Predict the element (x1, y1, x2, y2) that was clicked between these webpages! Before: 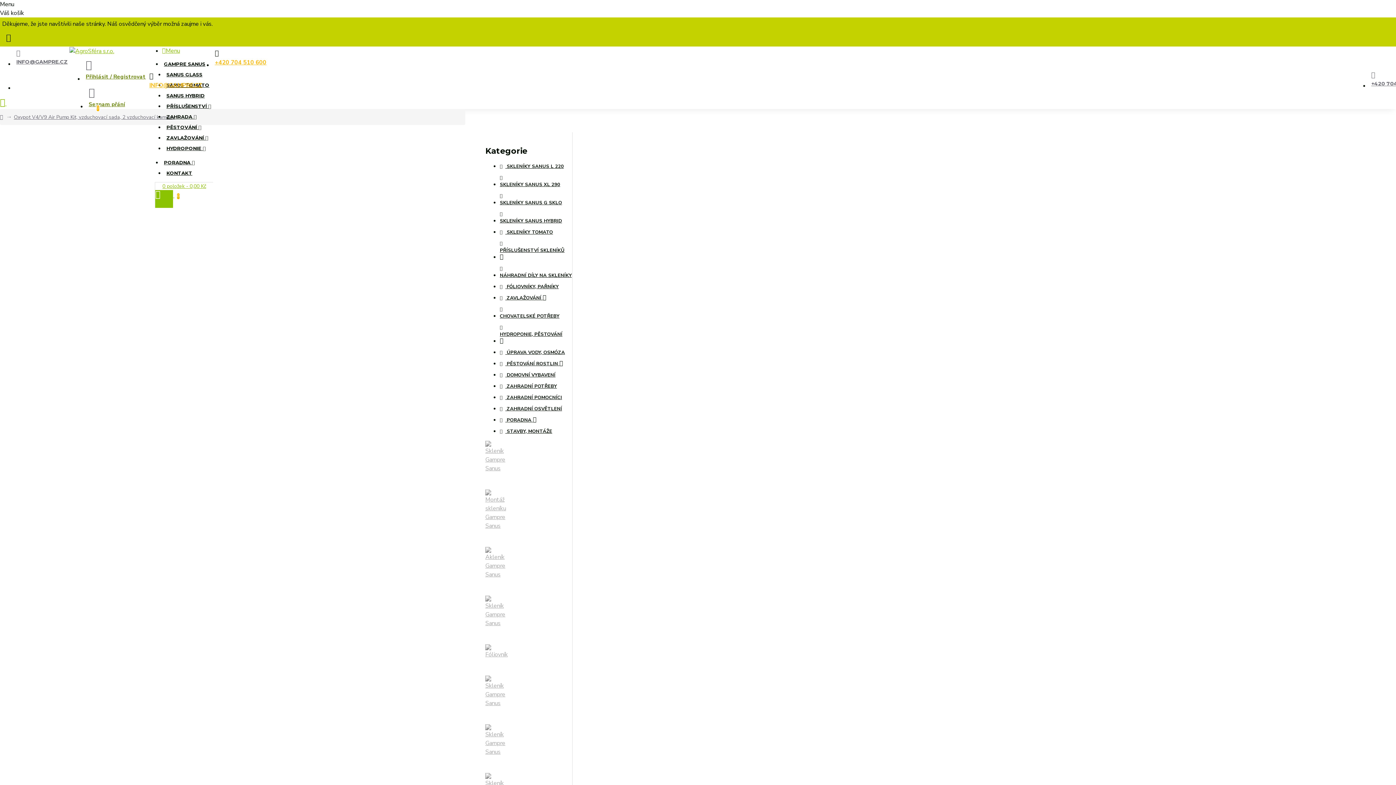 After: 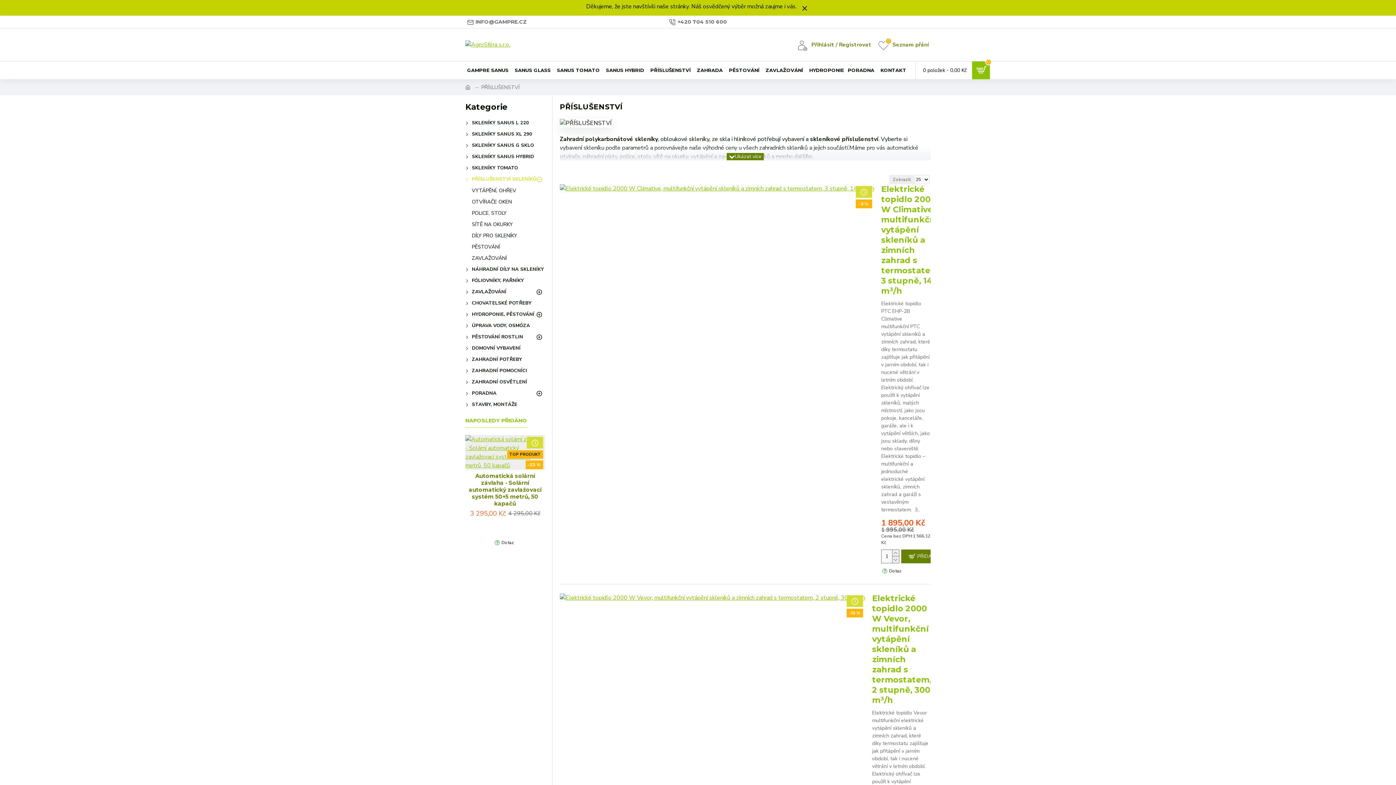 Action: bbox: (164, 101, 213, 111) label: PŘÍSLUŠENSTVÍ 